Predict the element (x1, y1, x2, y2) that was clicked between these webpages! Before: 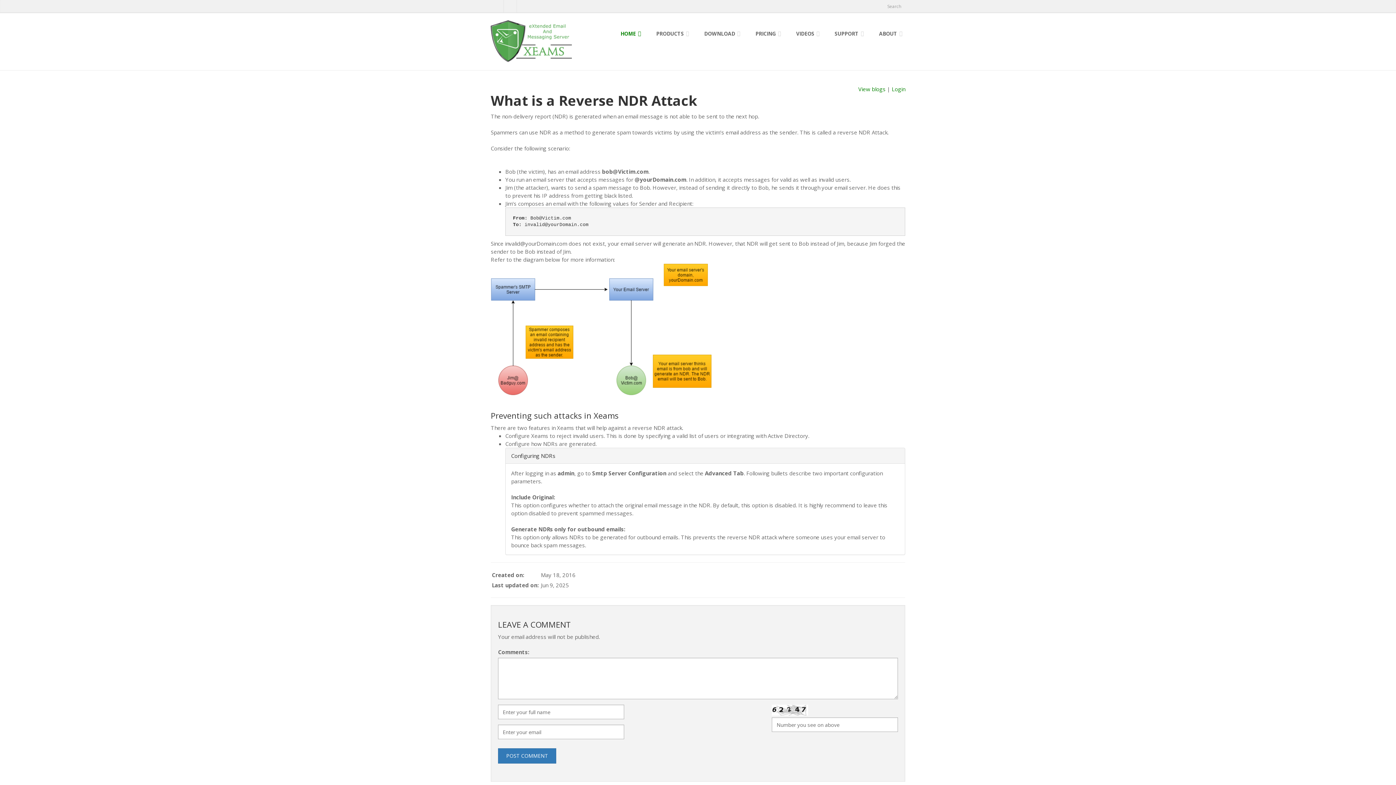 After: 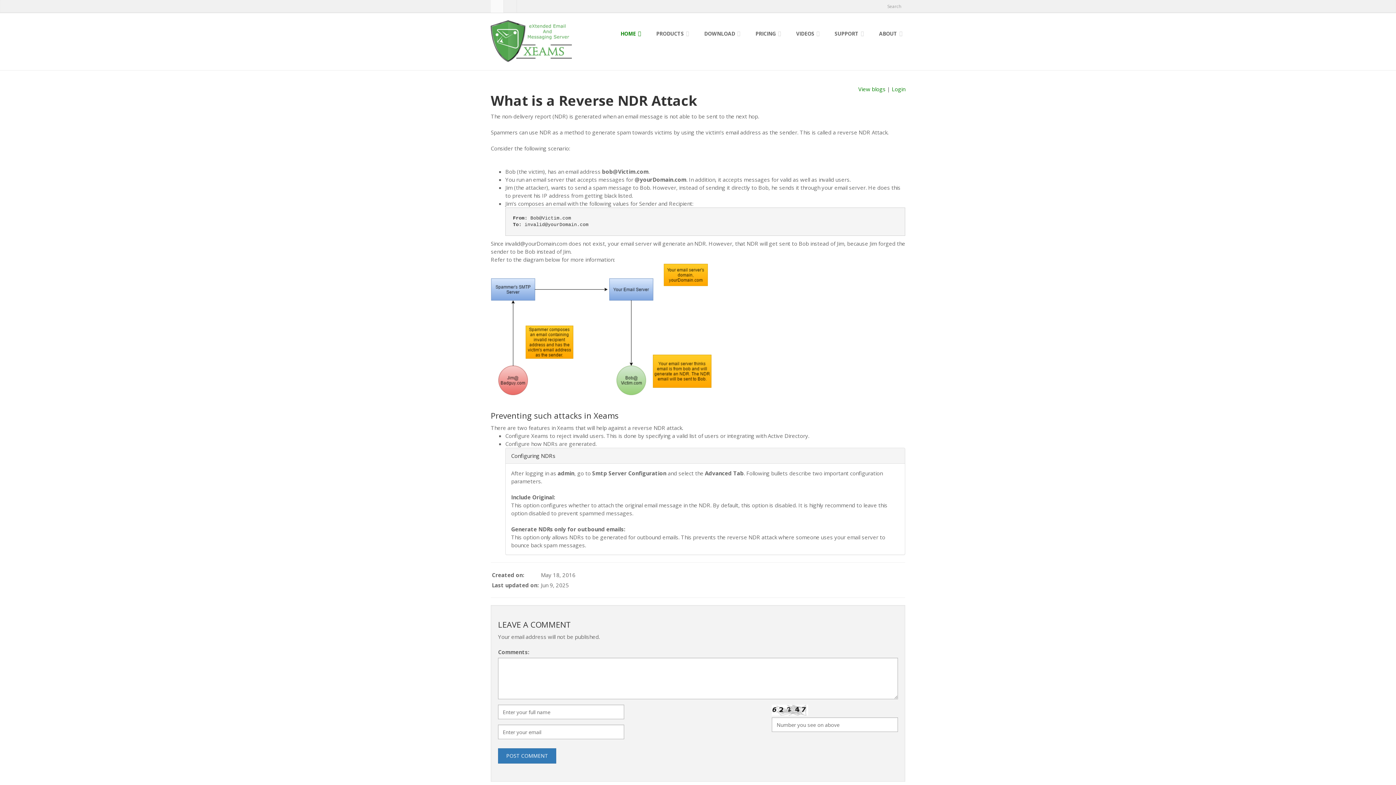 Action: bbox: (492, 1, 501, 12)